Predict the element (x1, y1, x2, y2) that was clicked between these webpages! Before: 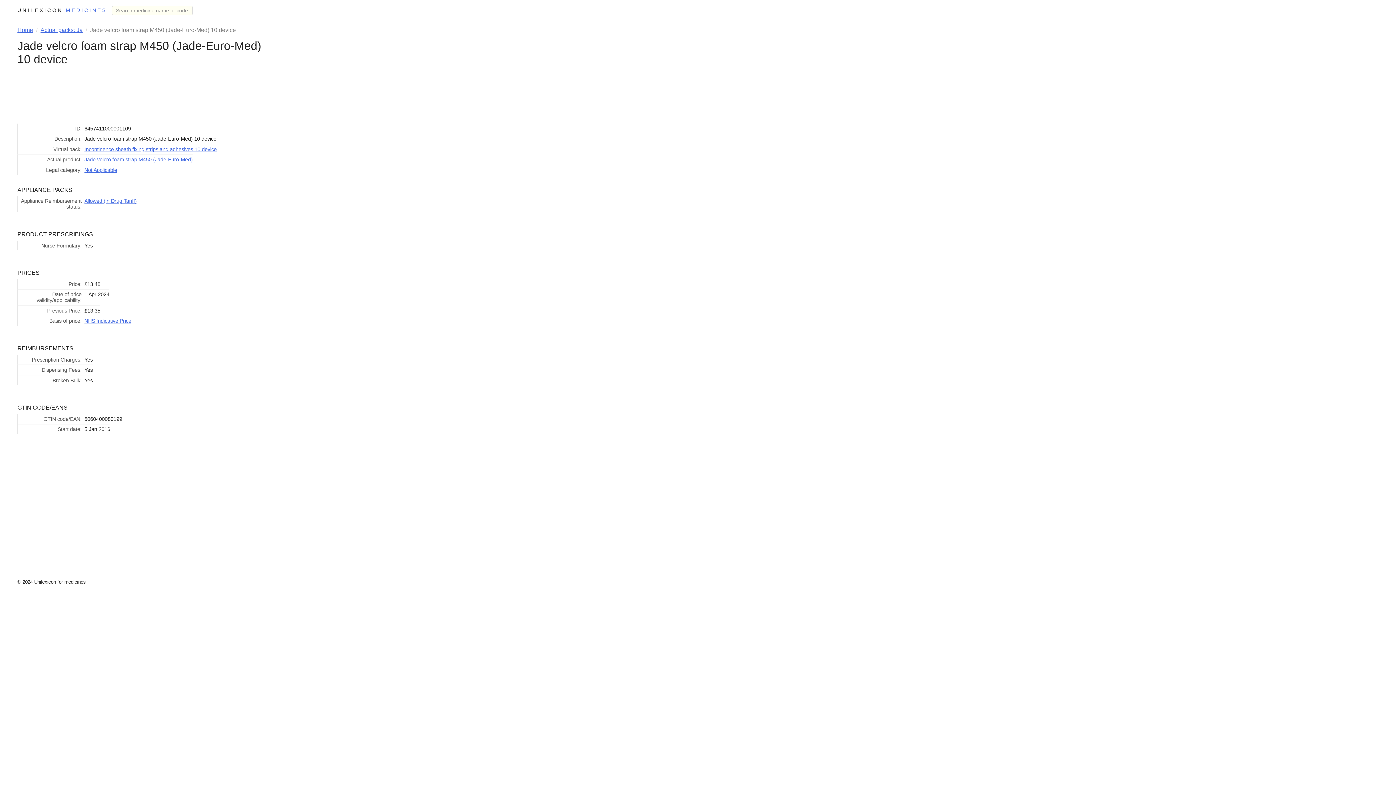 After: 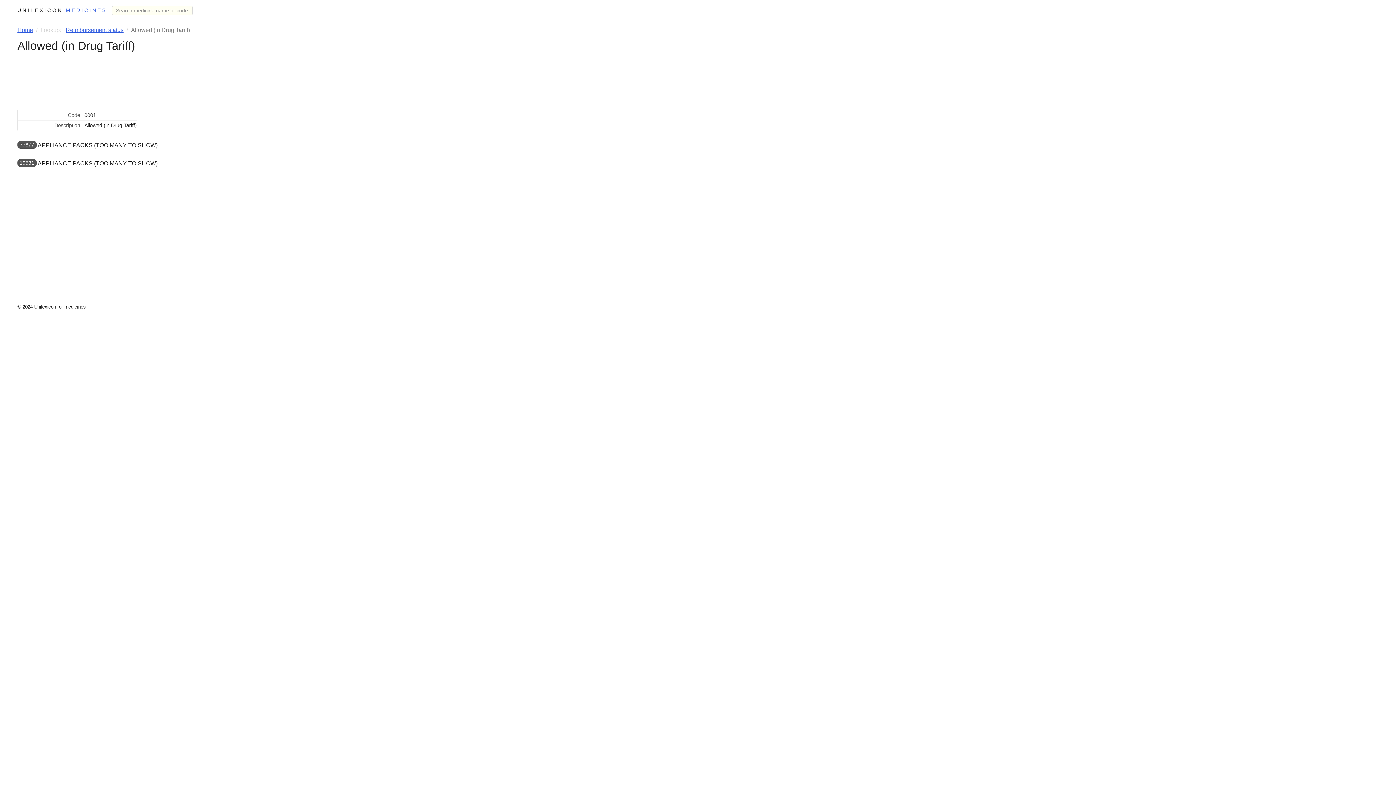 Action: bbox: (84, 198, 136, 204) label: Allowed (in Drug Tariff)